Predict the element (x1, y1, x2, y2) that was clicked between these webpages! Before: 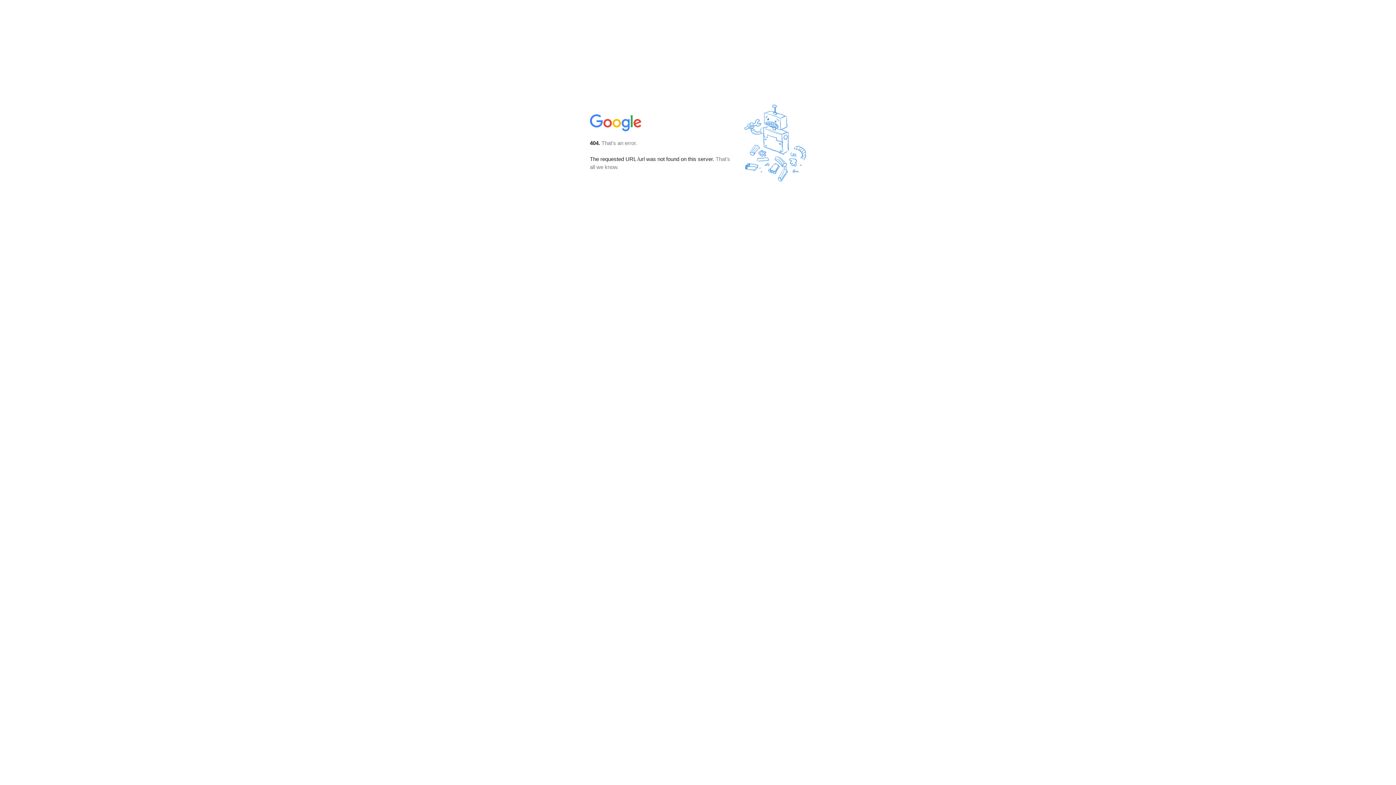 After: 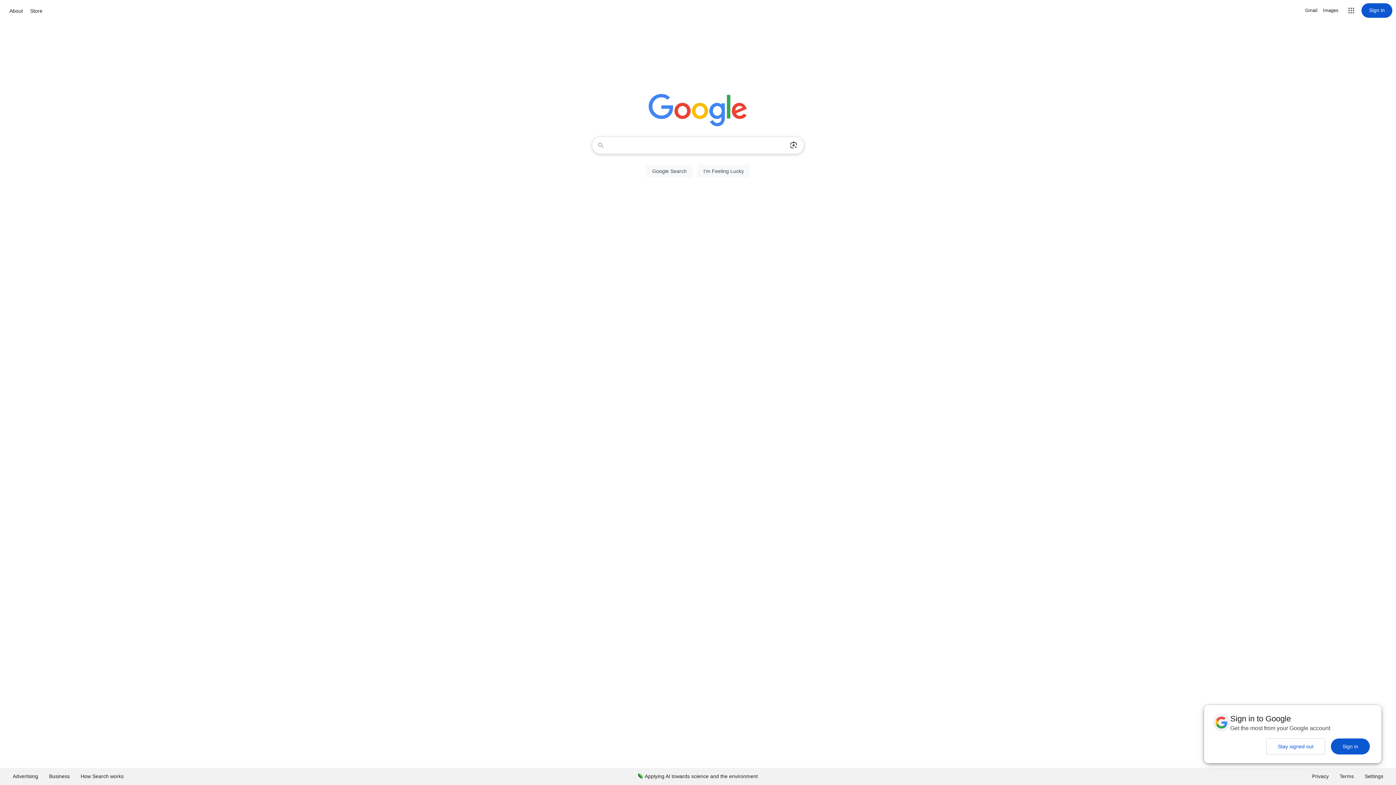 Action: bbox: (590, 127, 642, 134)